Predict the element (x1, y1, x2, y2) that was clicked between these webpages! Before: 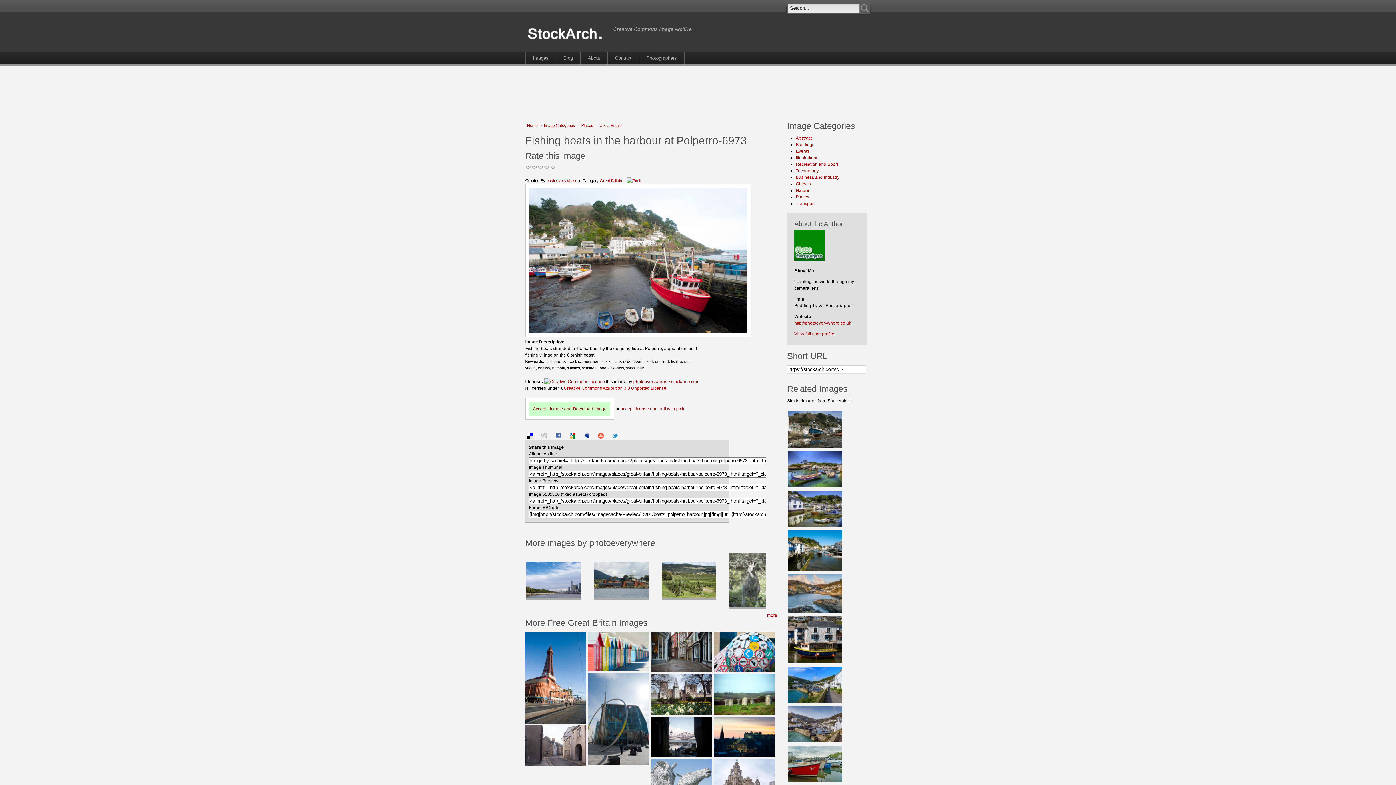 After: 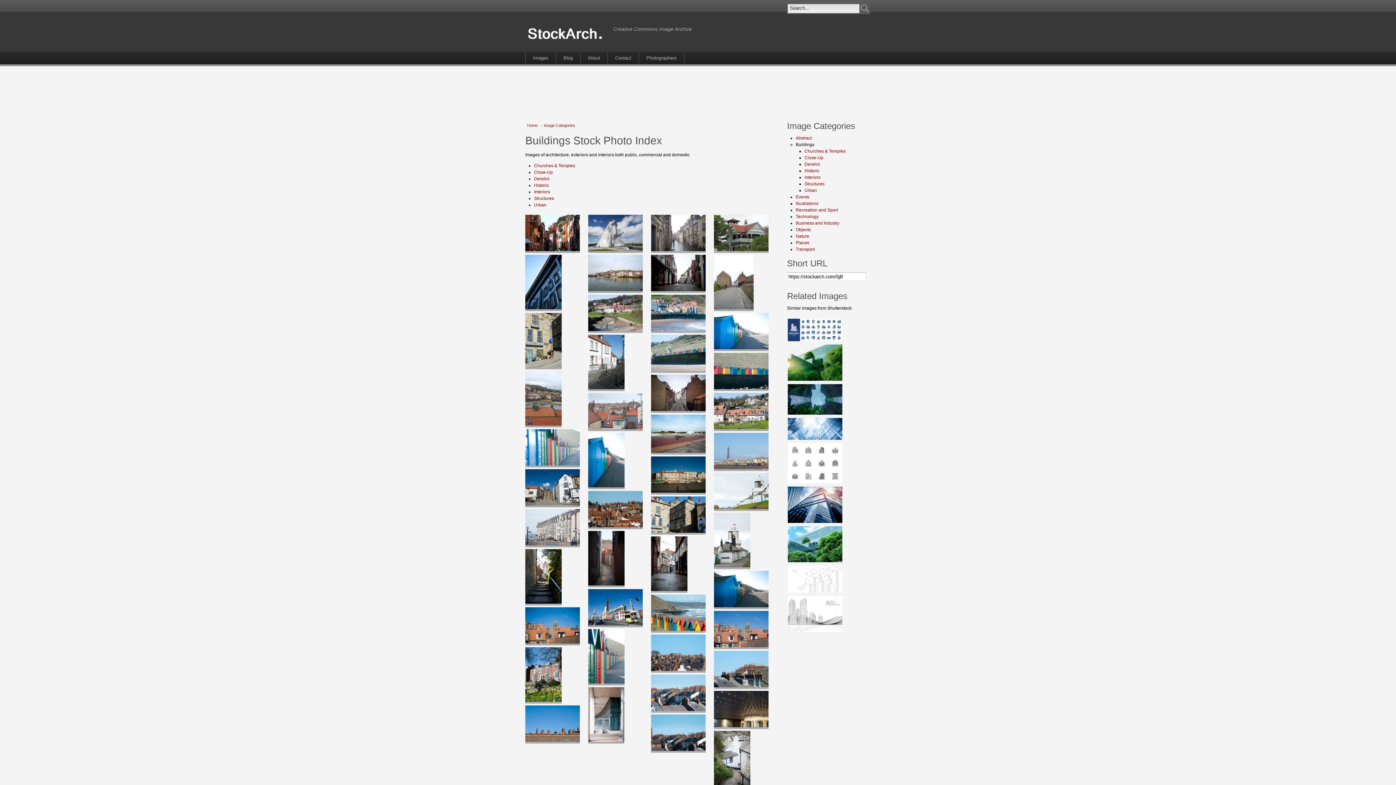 Action: label: Buildings bbox: (796, 142, 814, 147)